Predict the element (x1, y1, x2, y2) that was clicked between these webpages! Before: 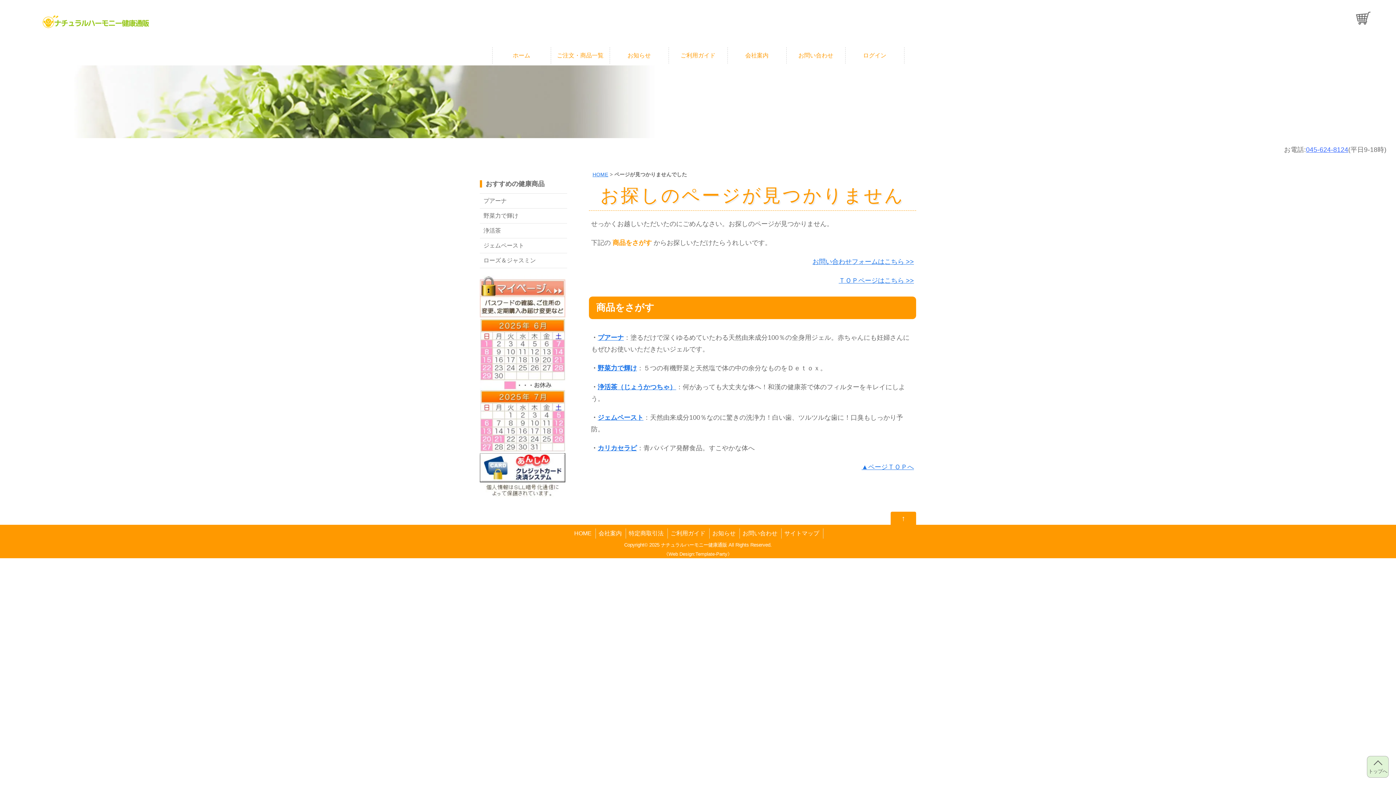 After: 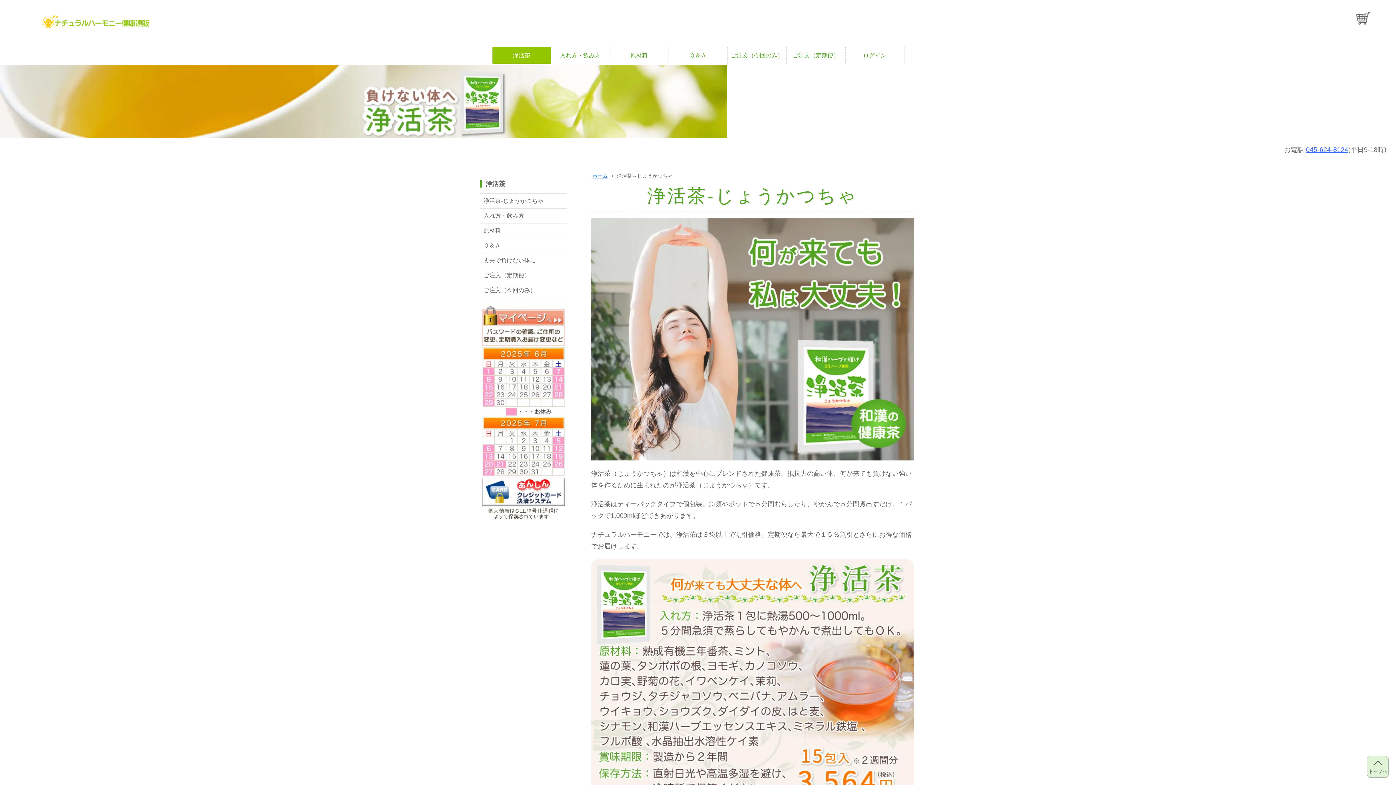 Action: bbox: (597, 383, 676, 390) label: 浄活茶（じょうかつちゃ）